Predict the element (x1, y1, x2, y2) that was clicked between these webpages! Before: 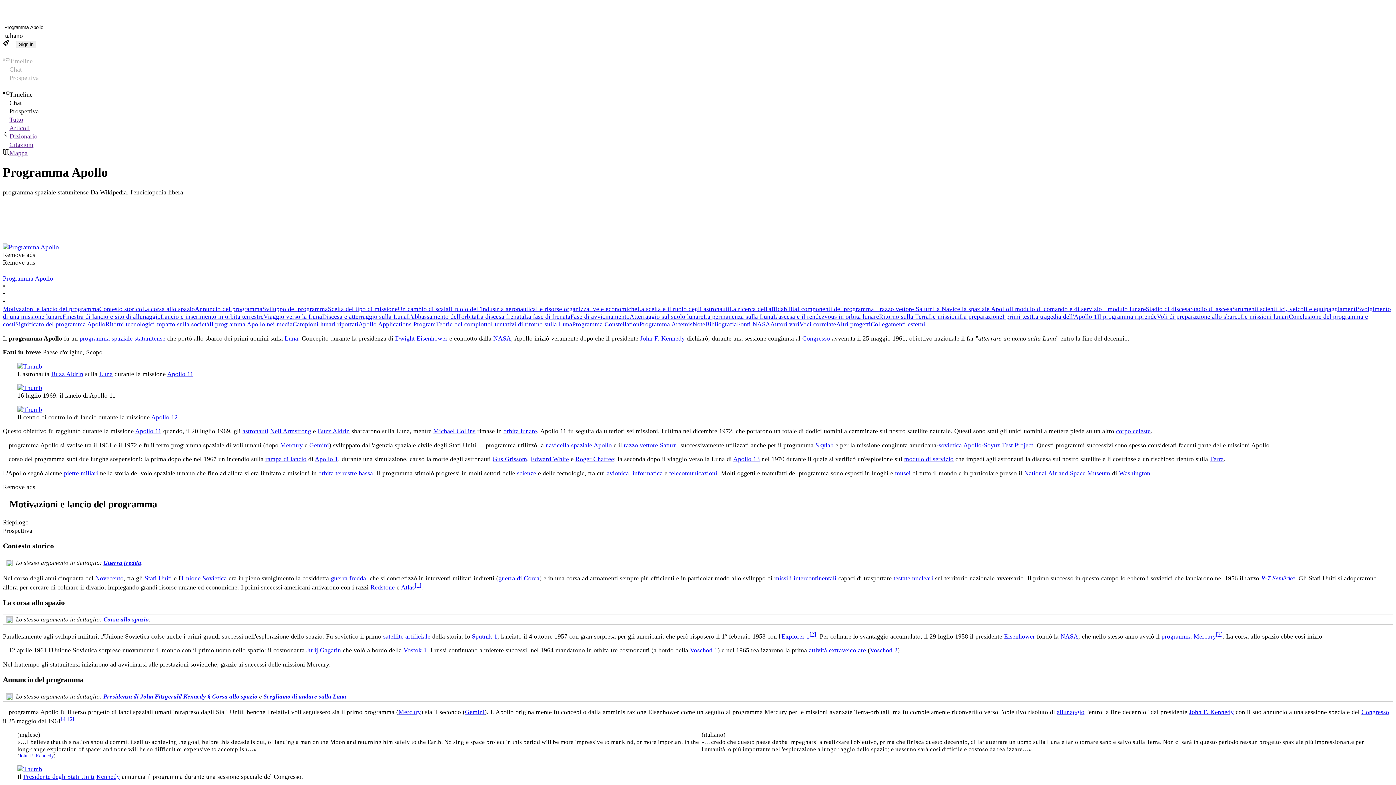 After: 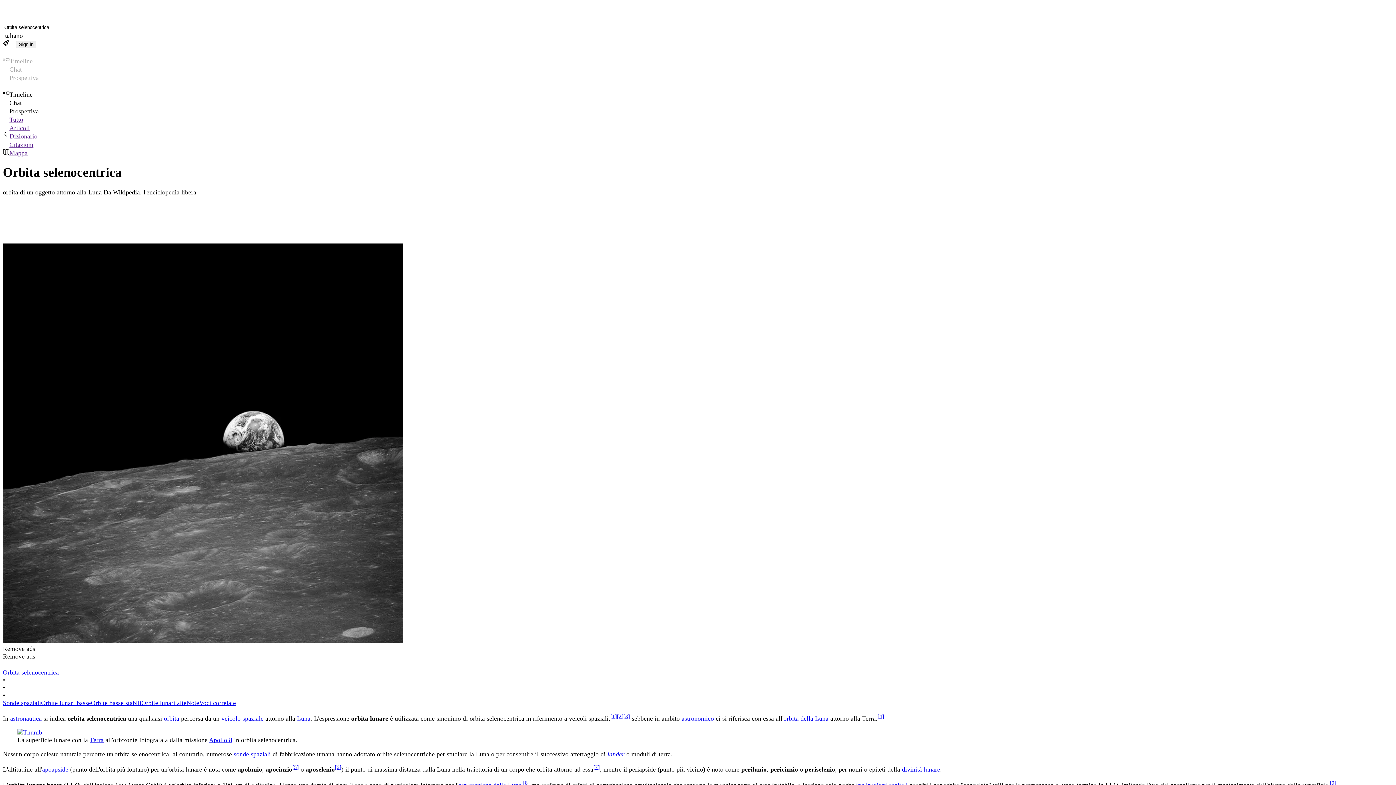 Action: bbox: (503, 427, 537, 435) label: orbita lunare